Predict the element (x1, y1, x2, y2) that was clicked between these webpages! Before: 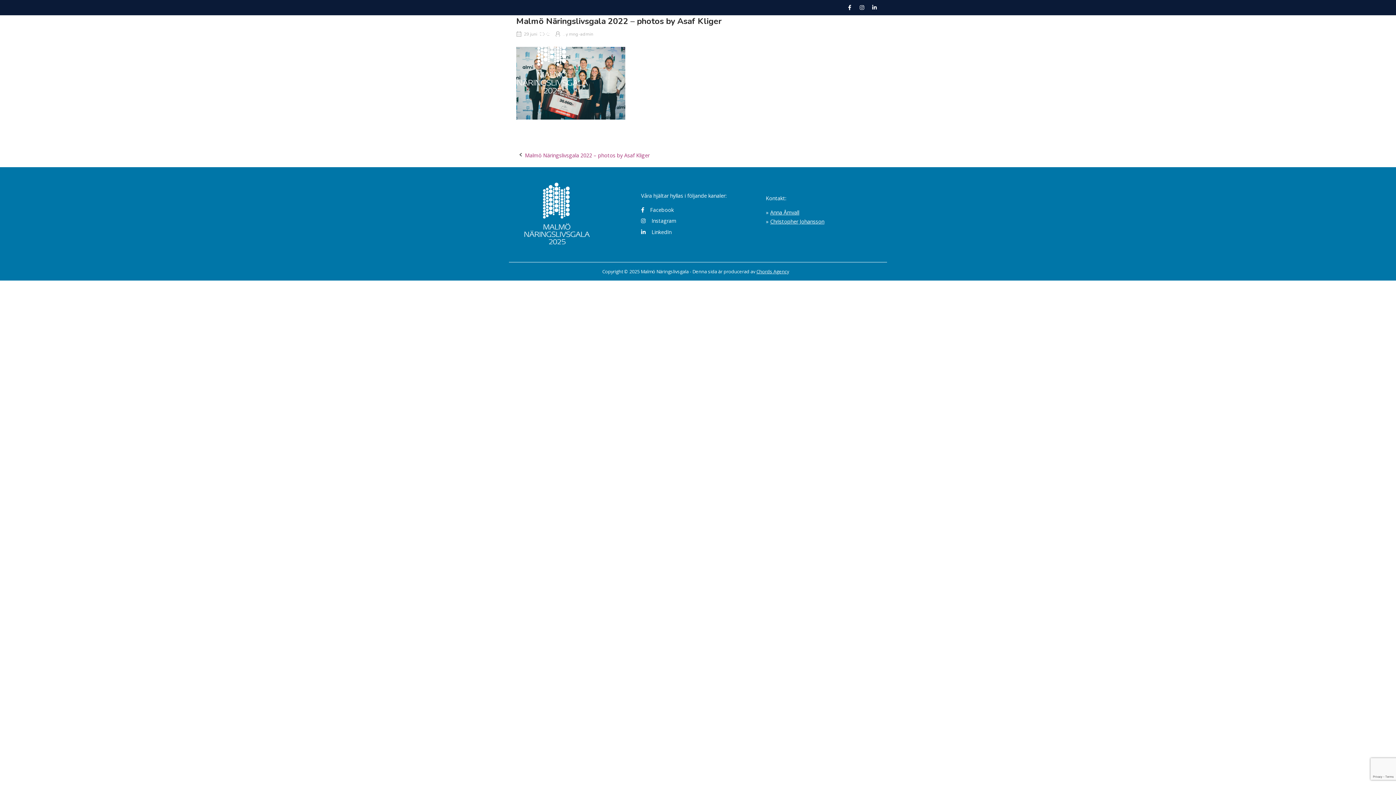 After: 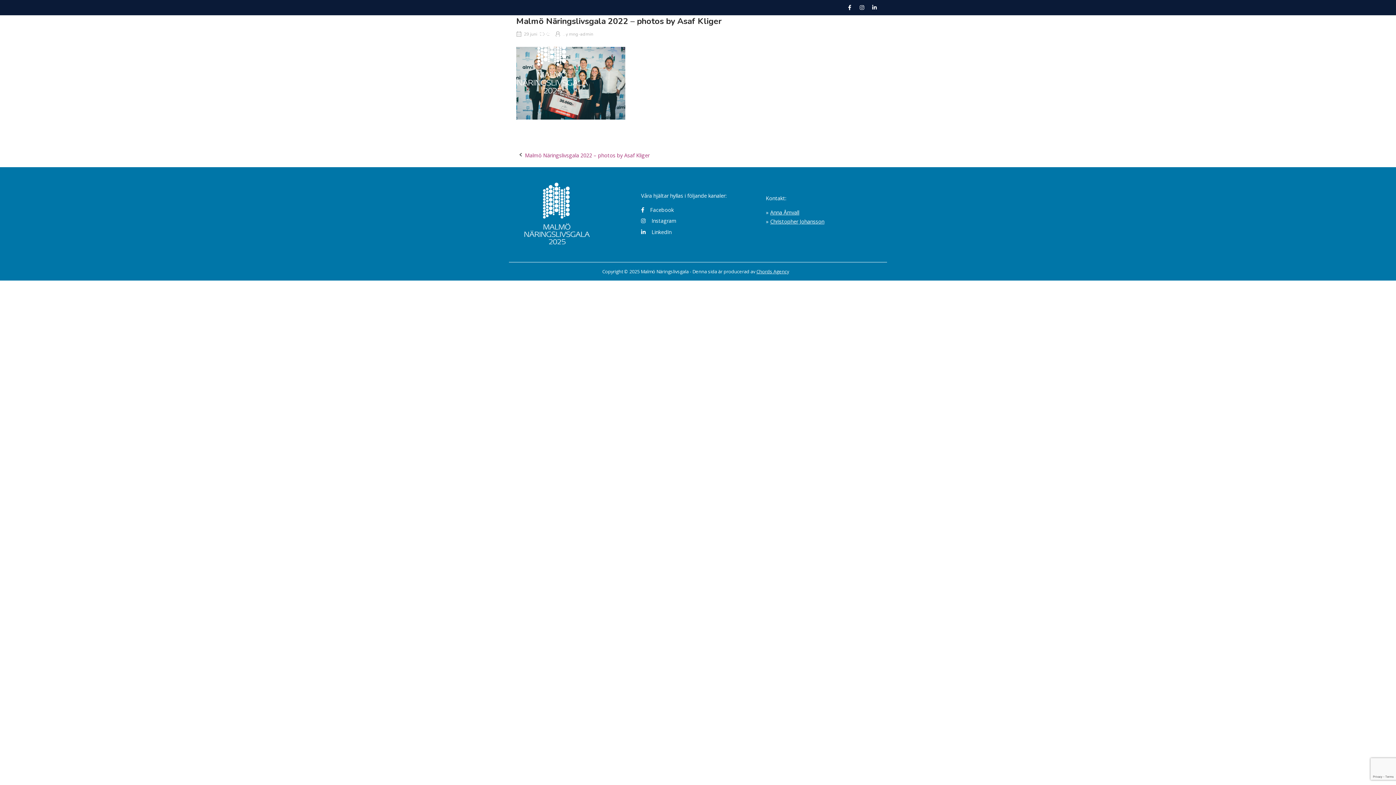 Action: label: Malmö Näringslivsgala on Instagram bbox: (857, 2, 867, 12)